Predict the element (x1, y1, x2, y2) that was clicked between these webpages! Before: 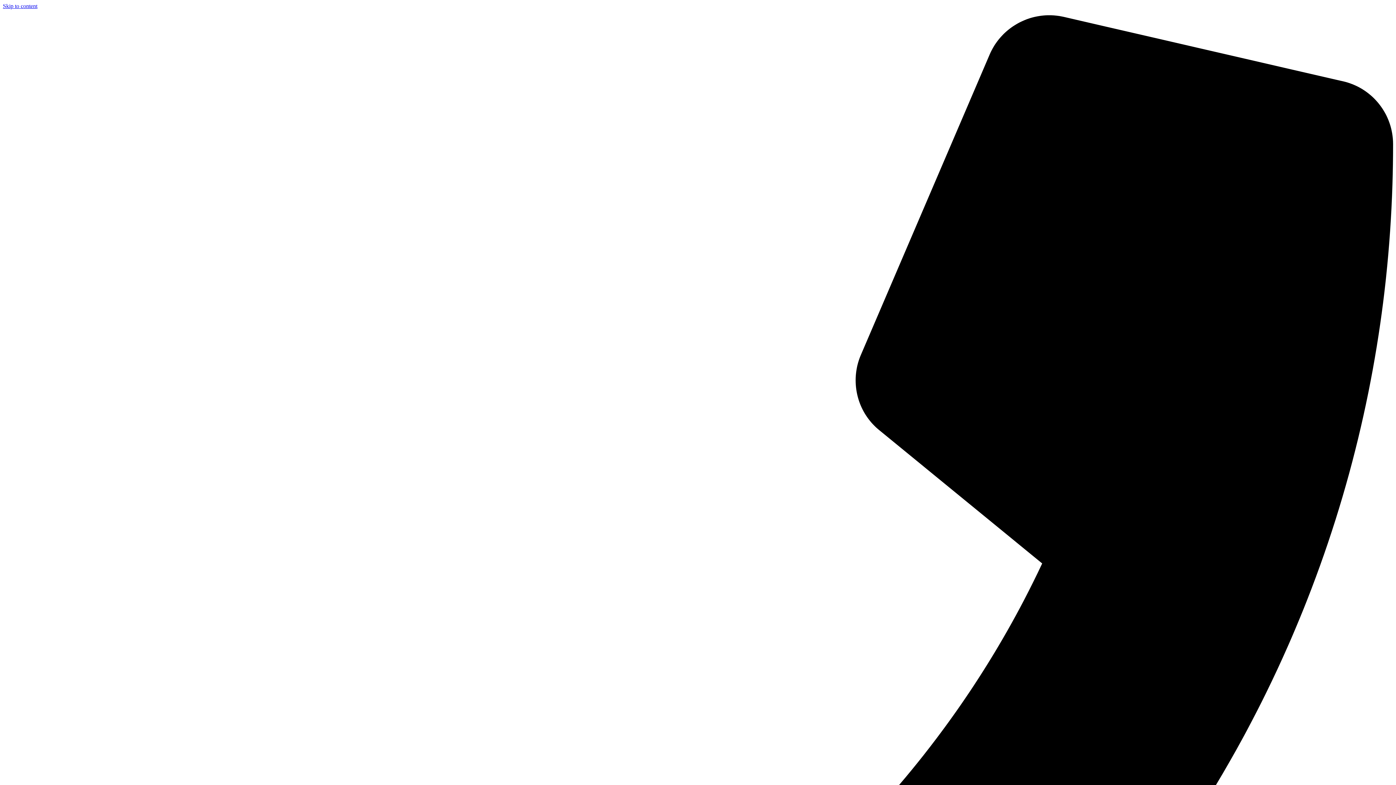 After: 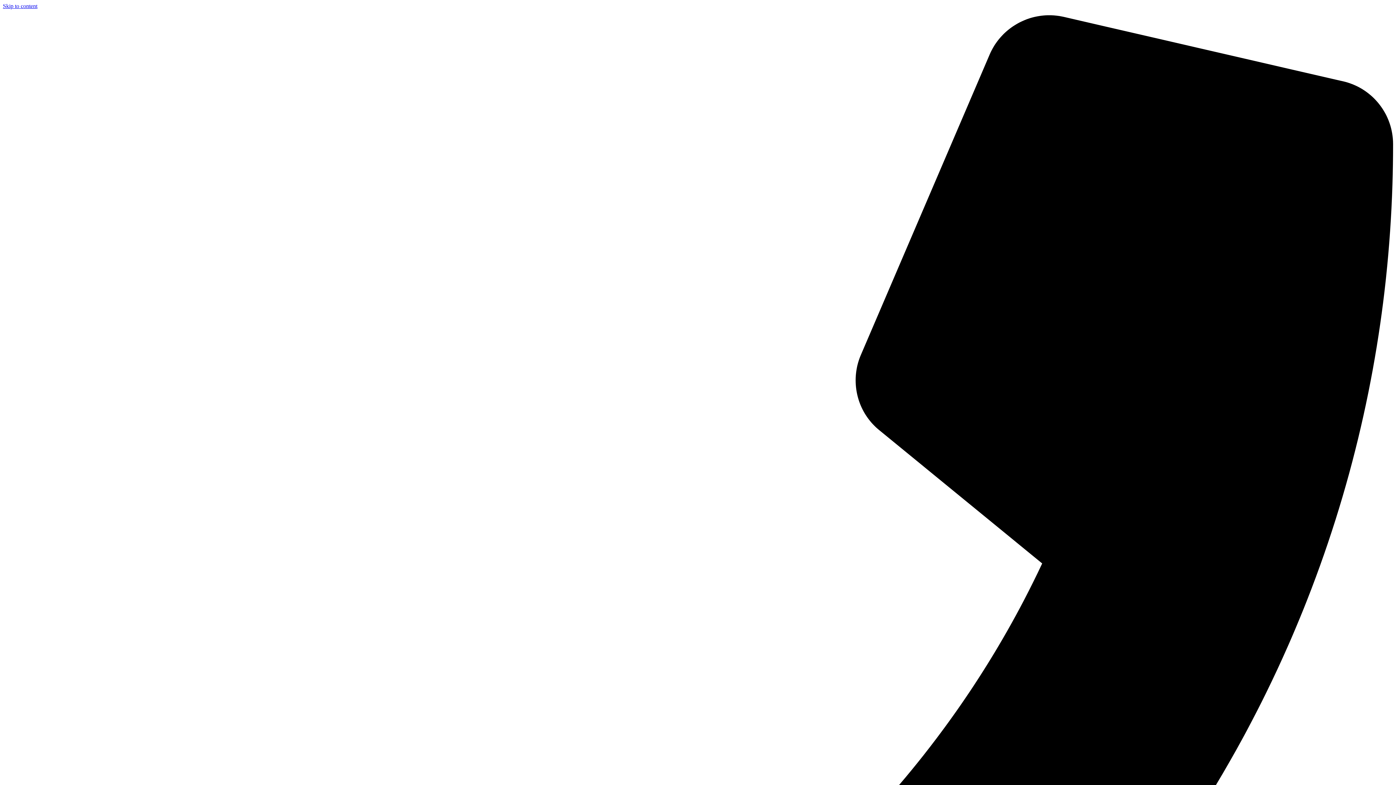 Action: label: Skip to content bbox: (2, 2, 37, 9)